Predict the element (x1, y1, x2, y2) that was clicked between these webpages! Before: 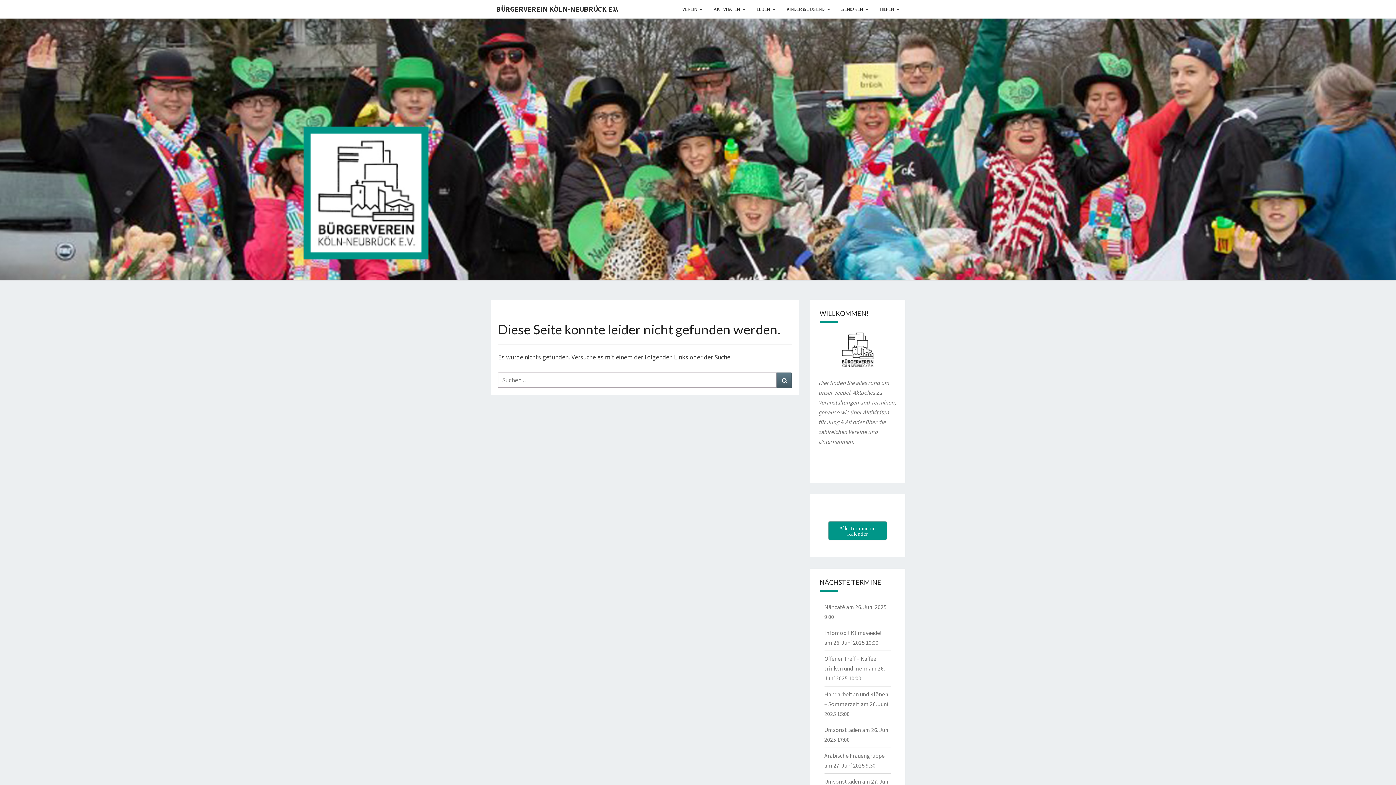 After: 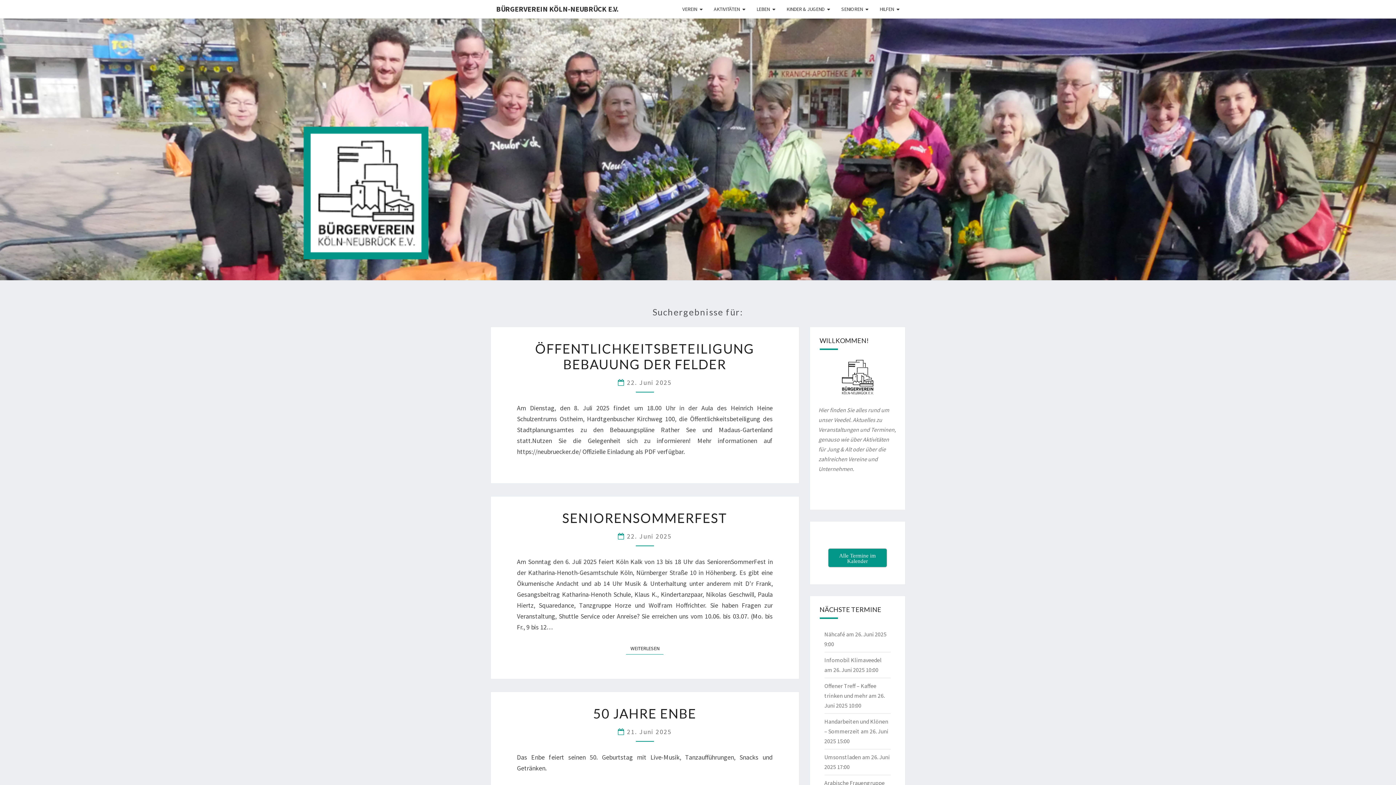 Action: label: Suchen bbox: (776, 372, 791, 388)